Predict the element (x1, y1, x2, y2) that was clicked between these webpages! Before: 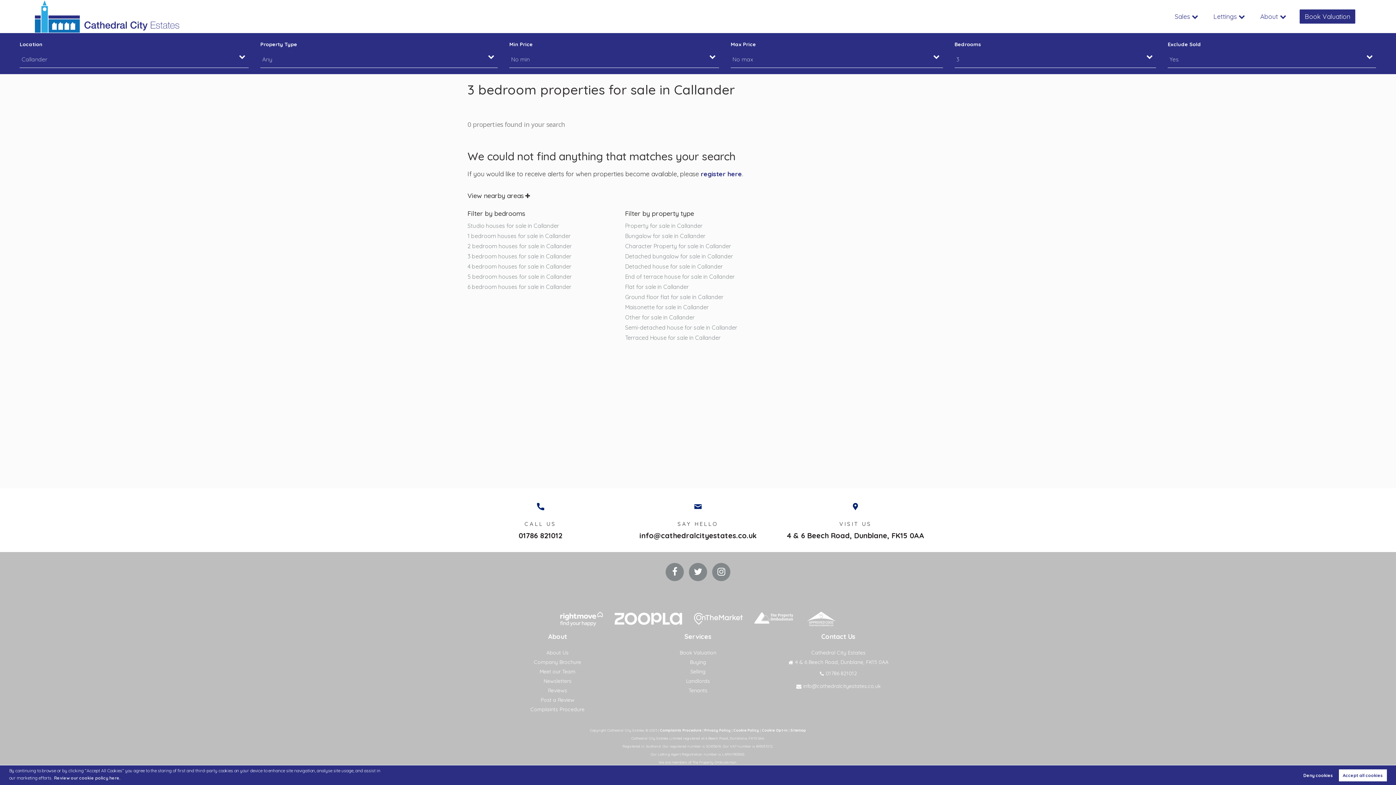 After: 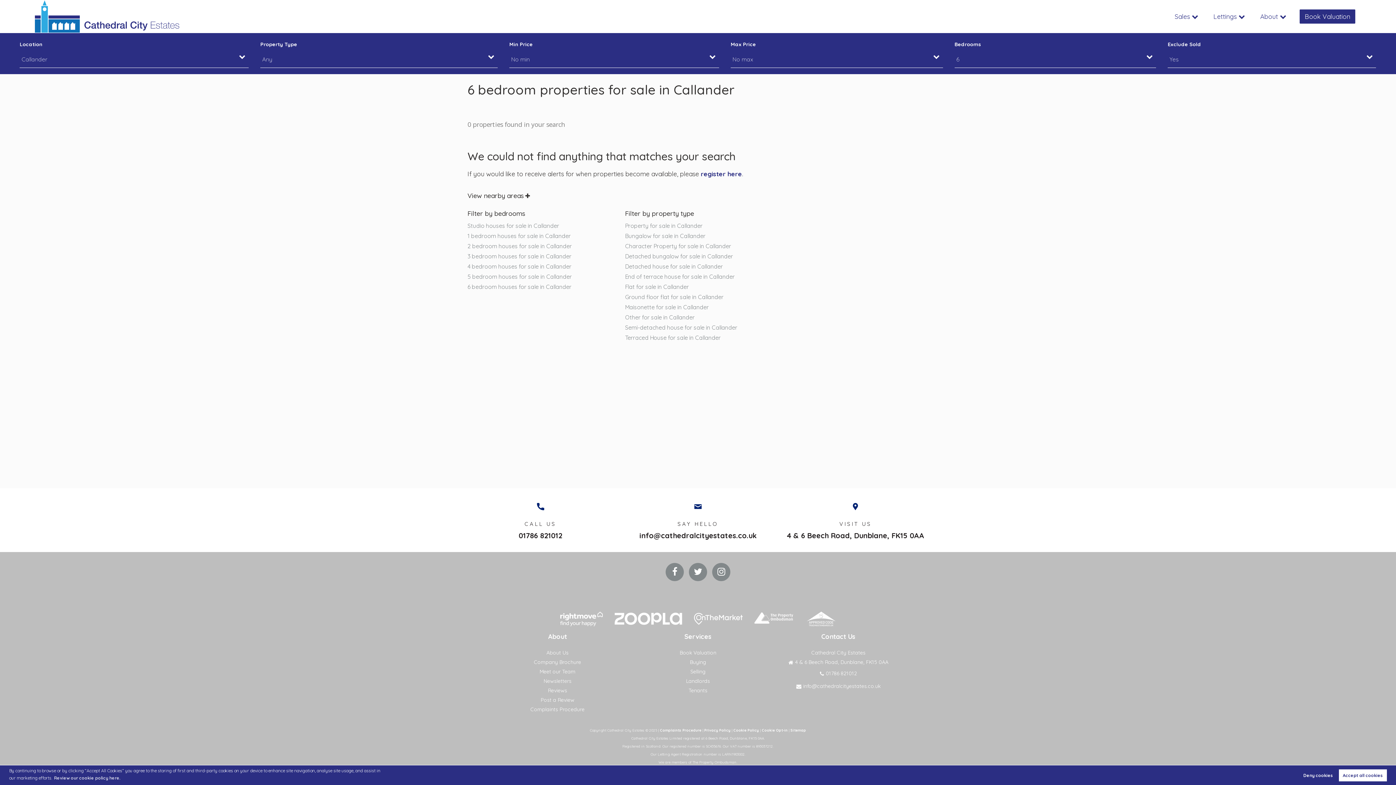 Action: label: 6 bedroom houses for sale in Callander bbox: (467, 283, 571, 292)